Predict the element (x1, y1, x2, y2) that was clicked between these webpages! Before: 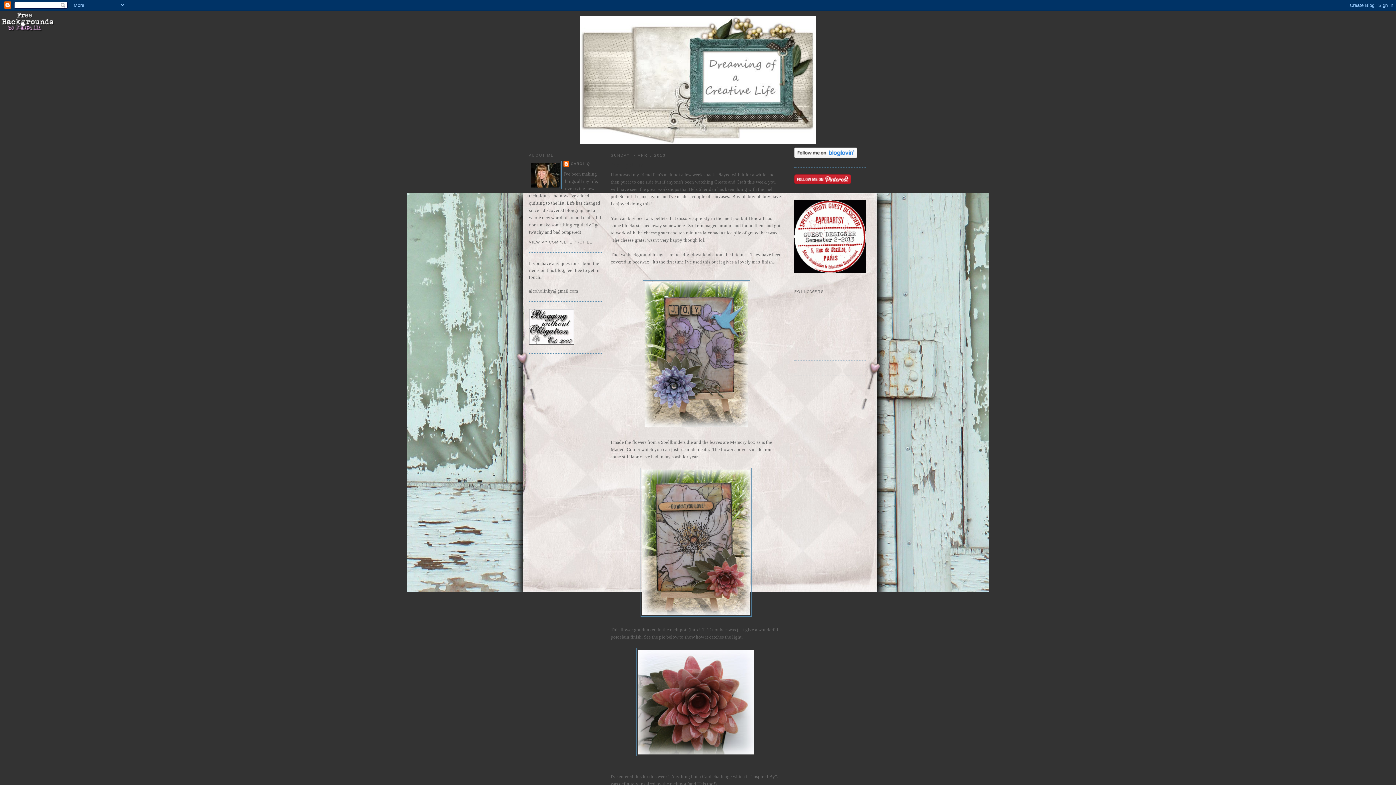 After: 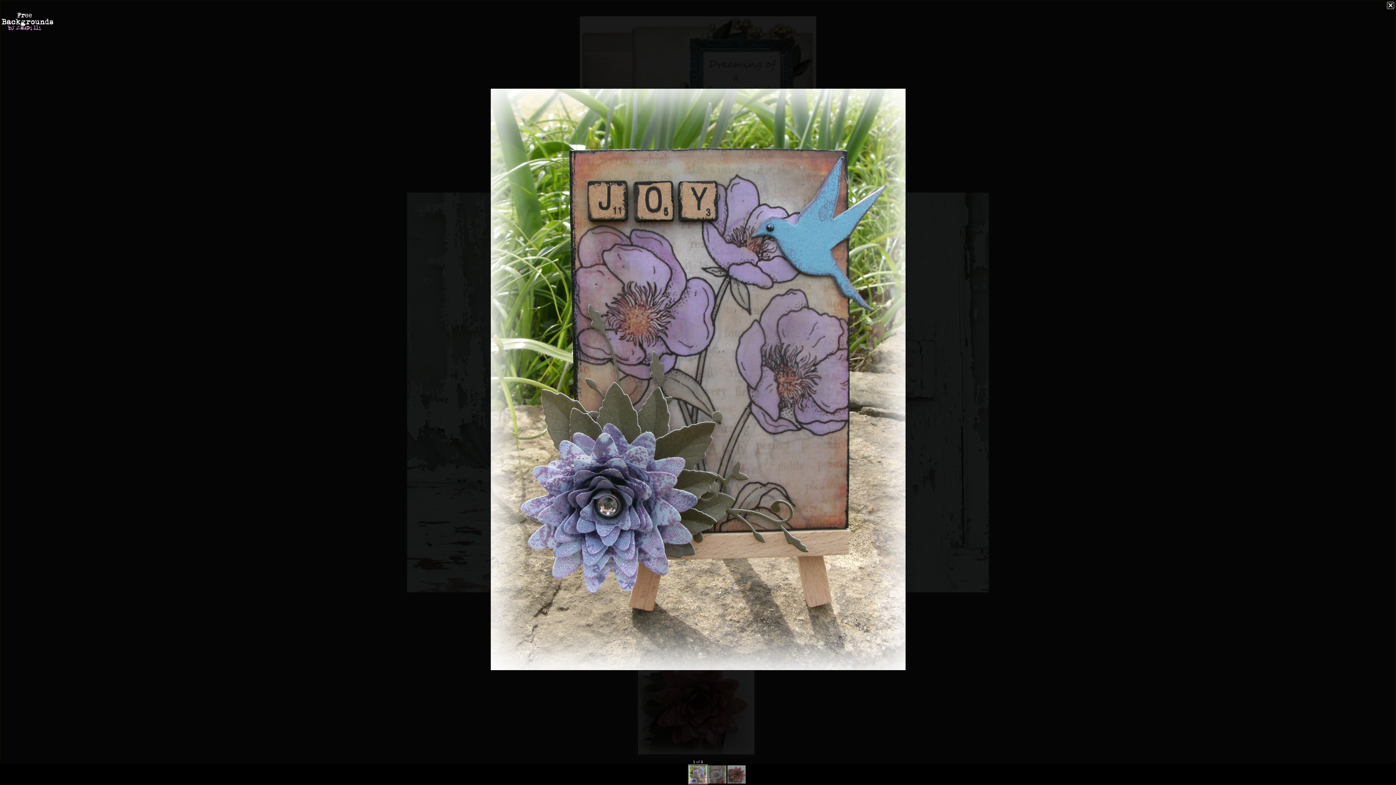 Action: bbox: (642, 424, 750, 430)